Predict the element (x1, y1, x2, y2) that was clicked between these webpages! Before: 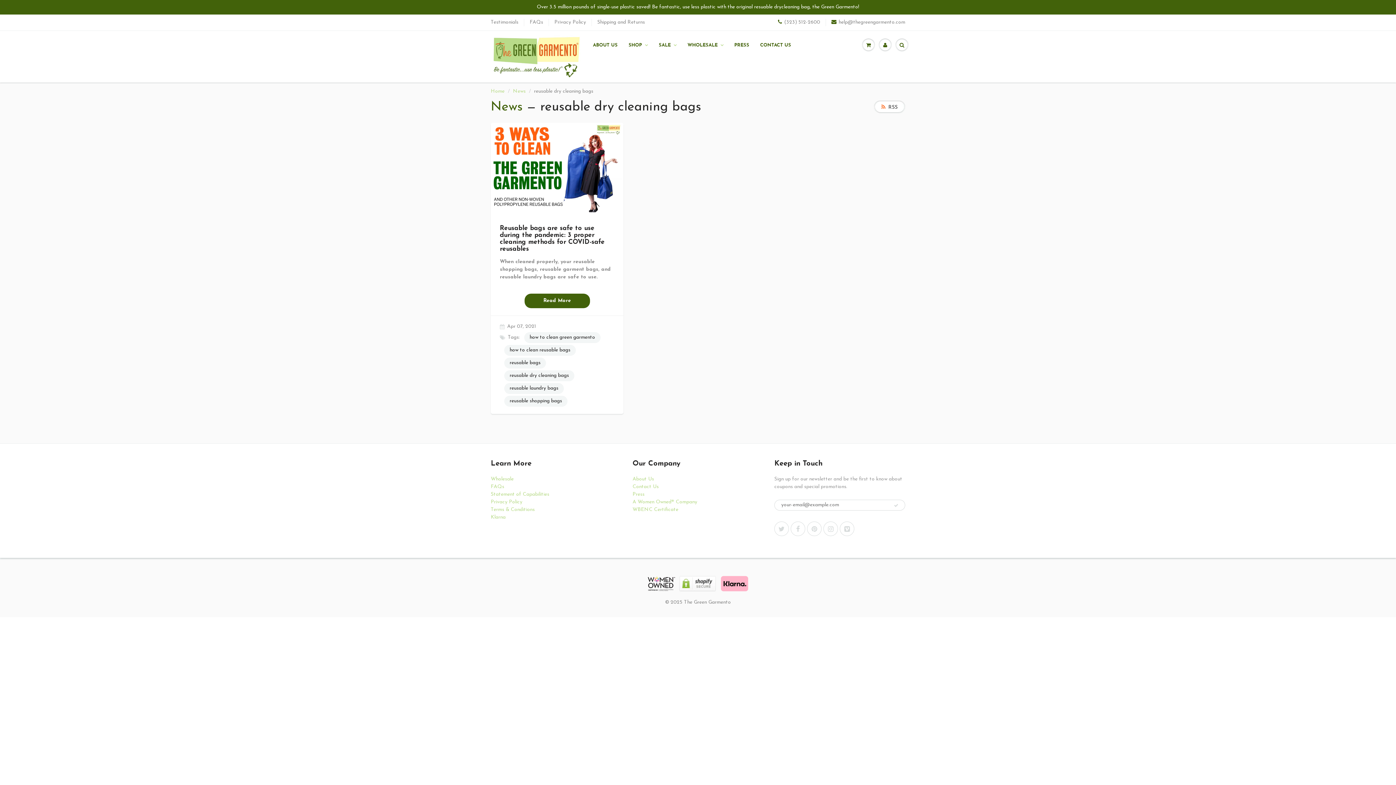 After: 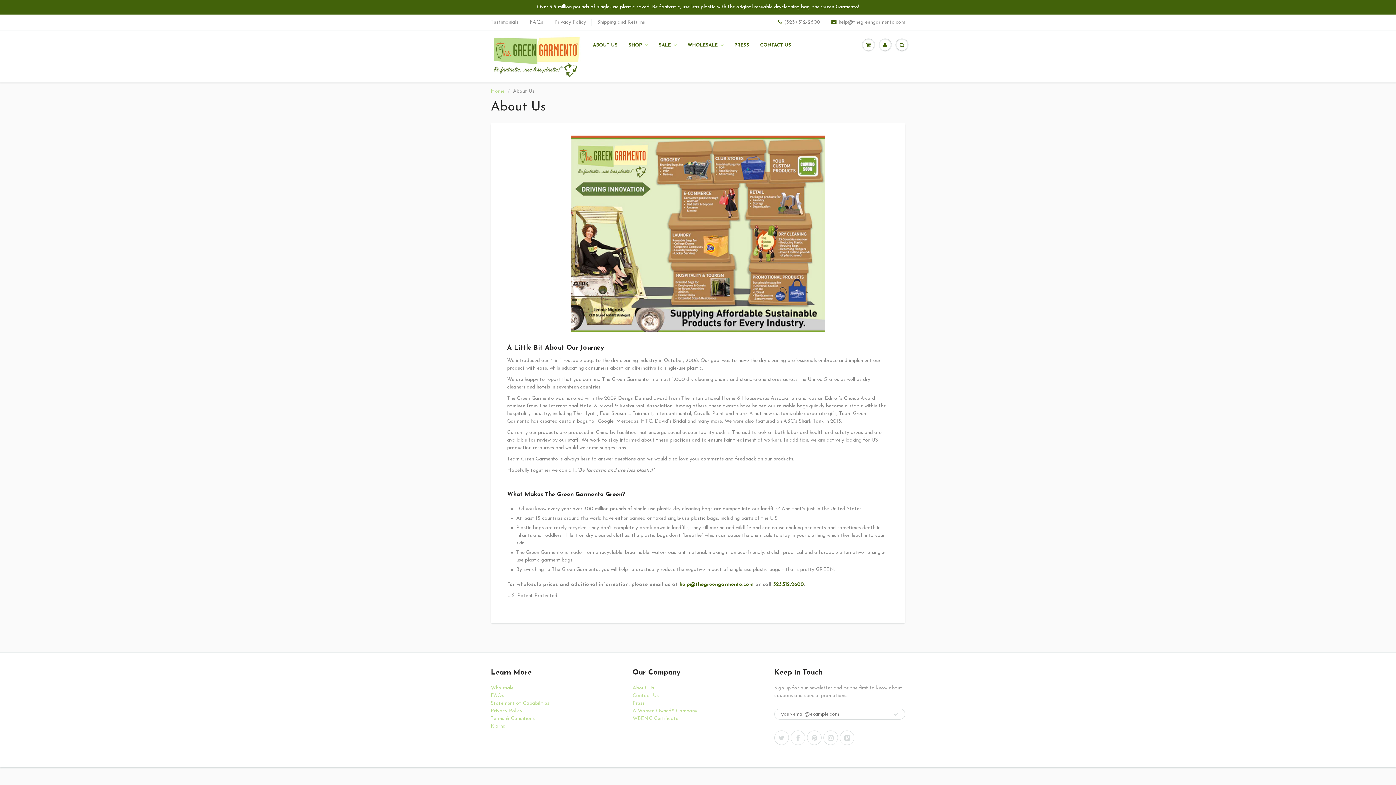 Action: label: ABOUT US bbox: (587, 31, 623, 59)